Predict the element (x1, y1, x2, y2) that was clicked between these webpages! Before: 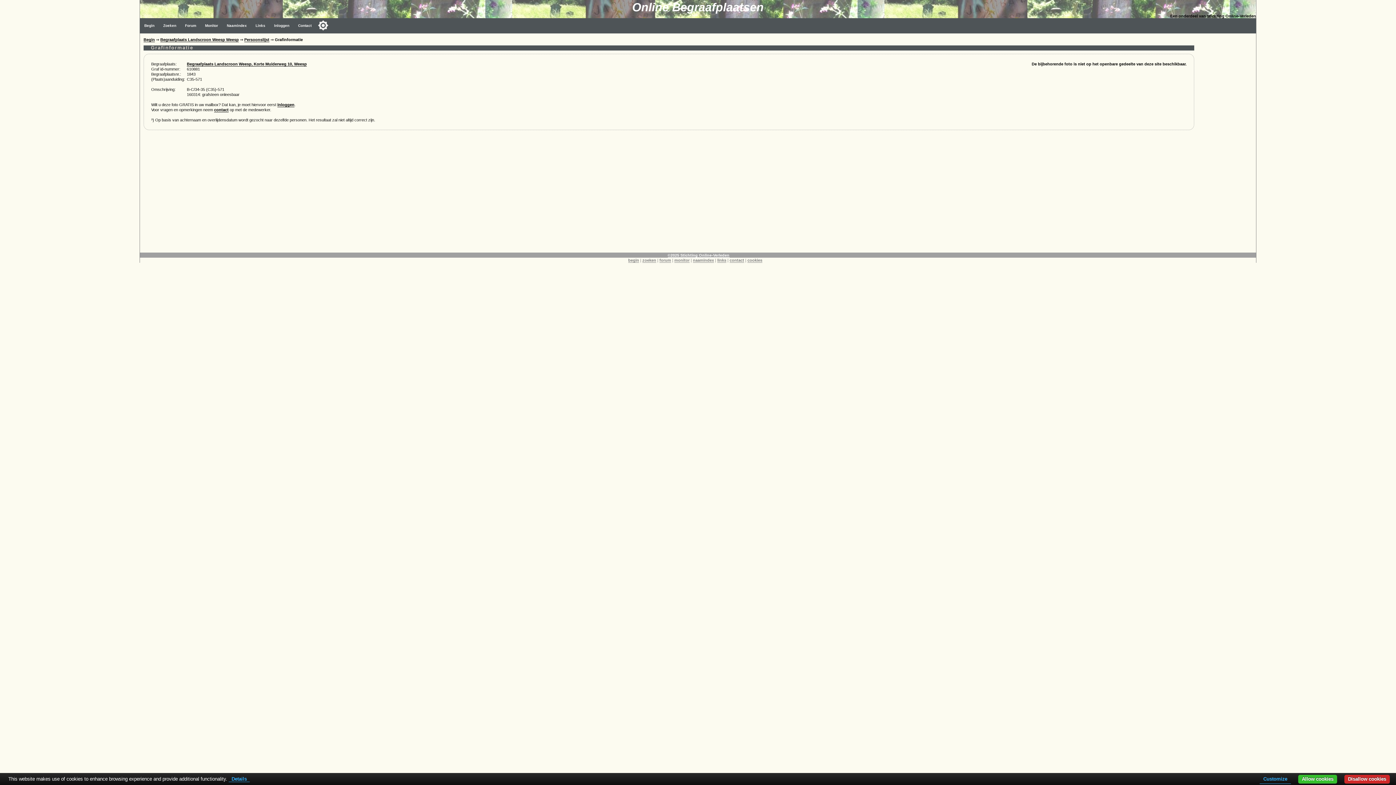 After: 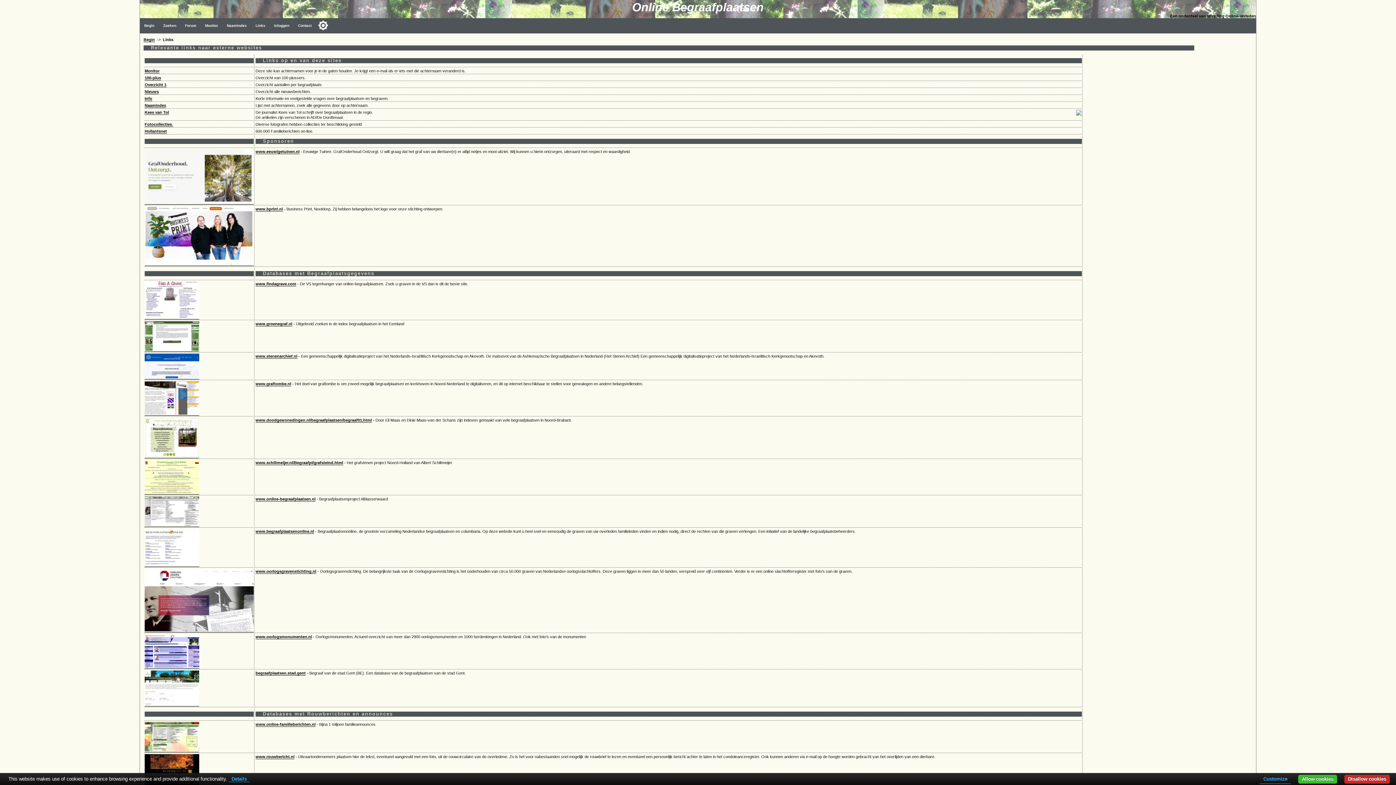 Action: label: Links bbox: (251, 18, 269, 33)